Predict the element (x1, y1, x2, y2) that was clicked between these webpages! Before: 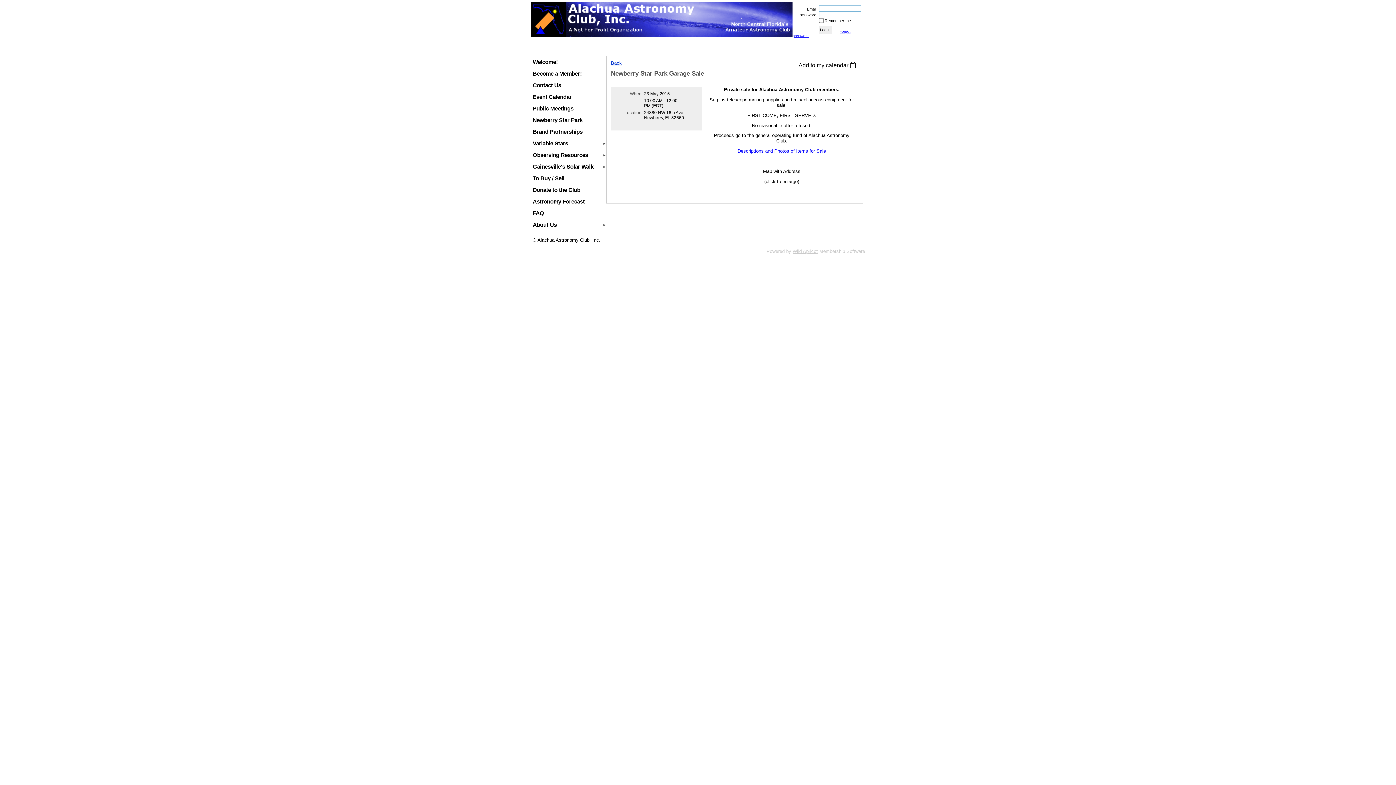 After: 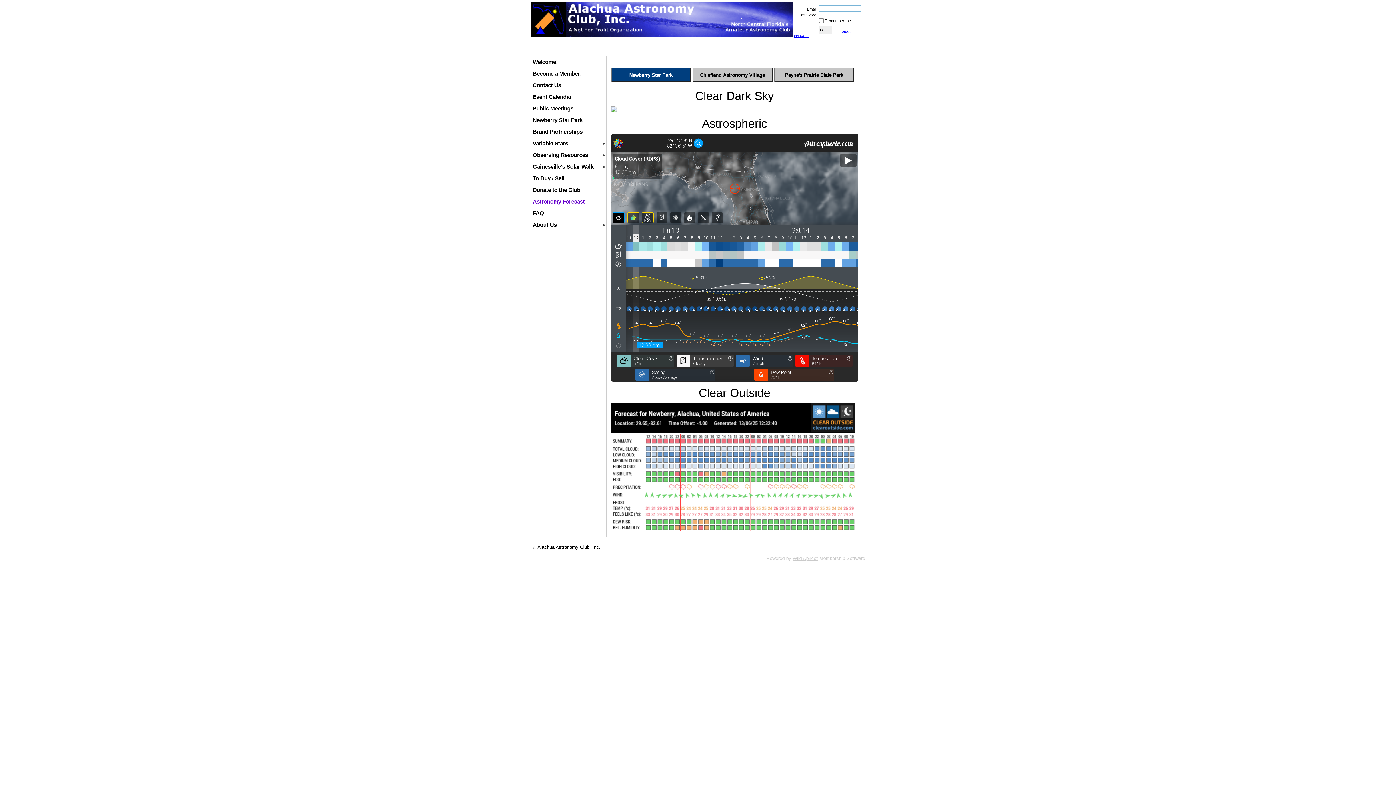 Action: label: Astronomy Forecast bbox: (531, 196, 606, 206)